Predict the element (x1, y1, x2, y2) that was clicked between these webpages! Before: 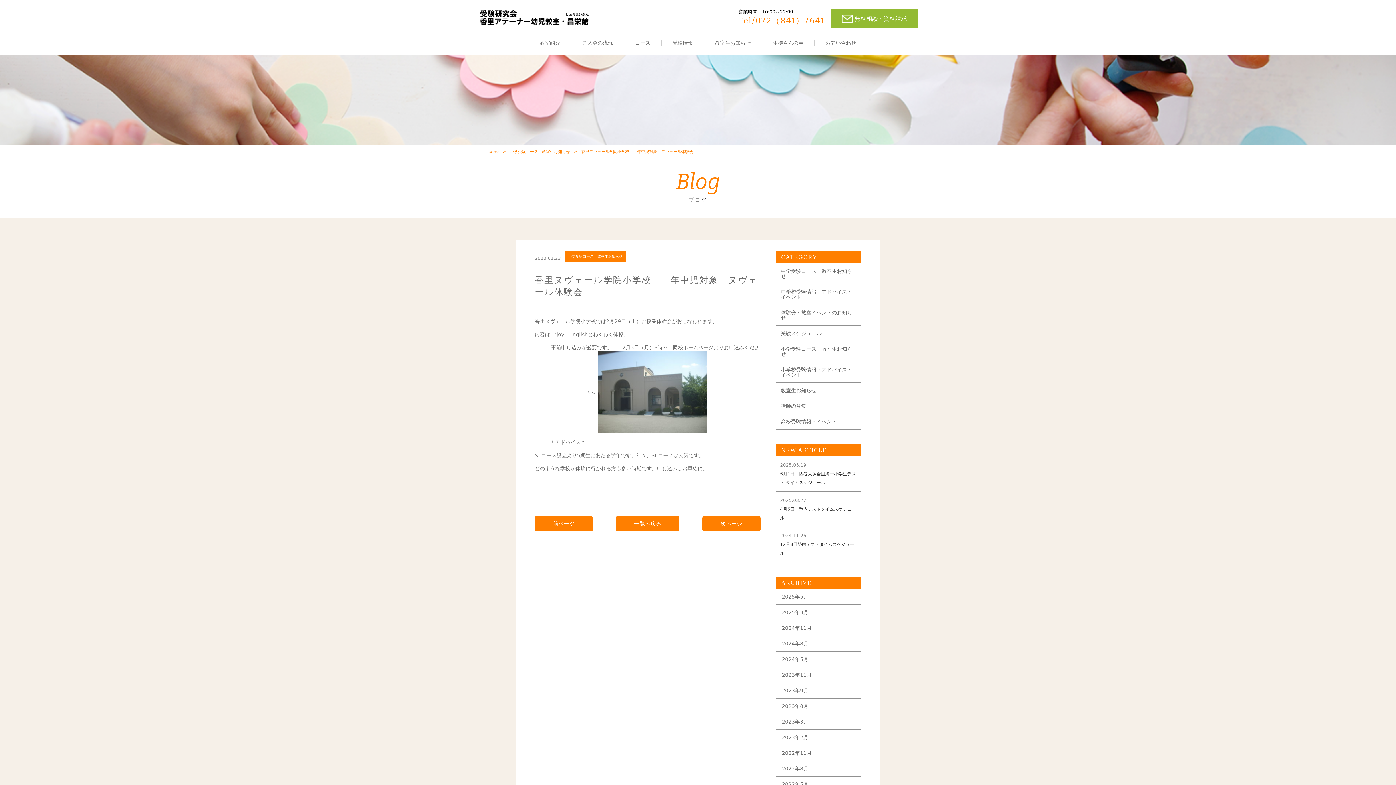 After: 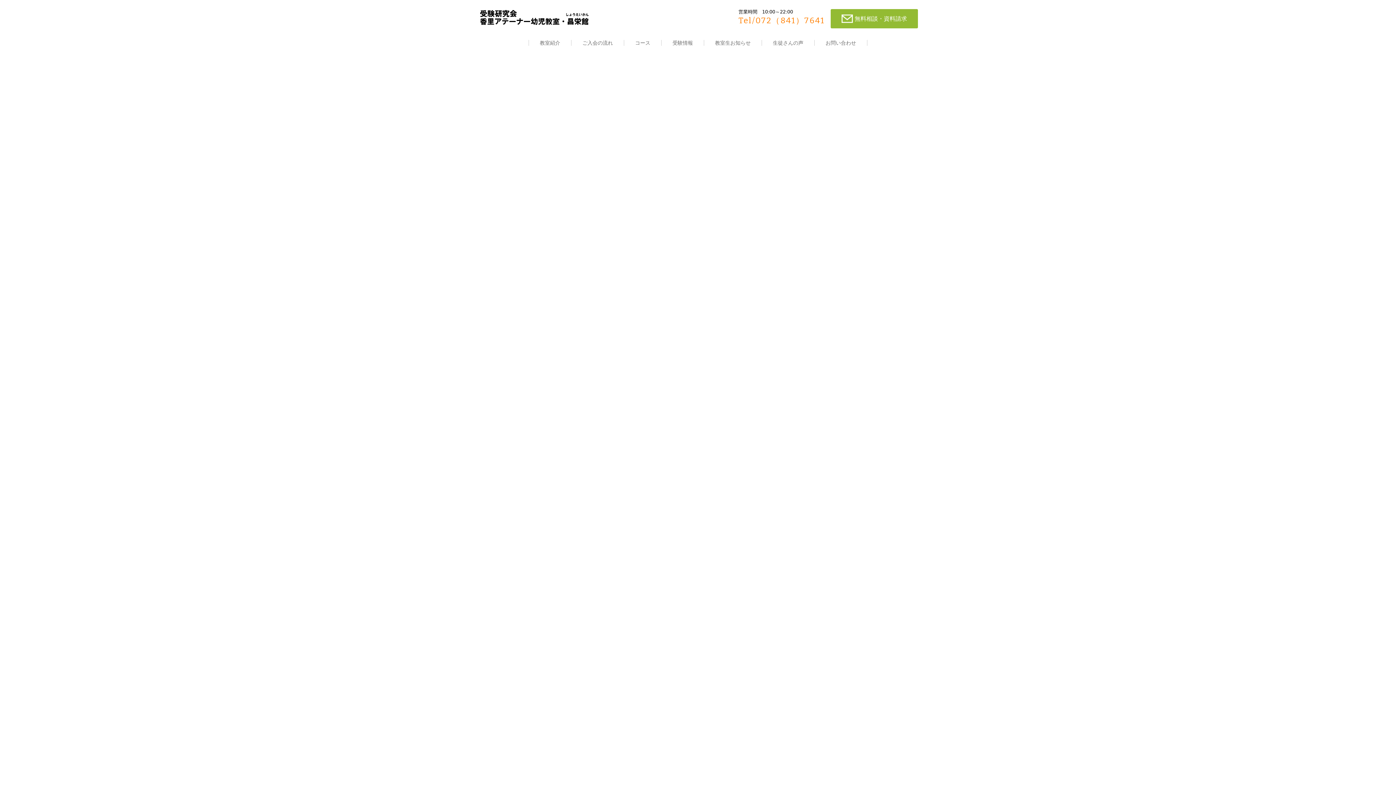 Action: bbox: (775, 745, 861, 761) label: 2022年11月